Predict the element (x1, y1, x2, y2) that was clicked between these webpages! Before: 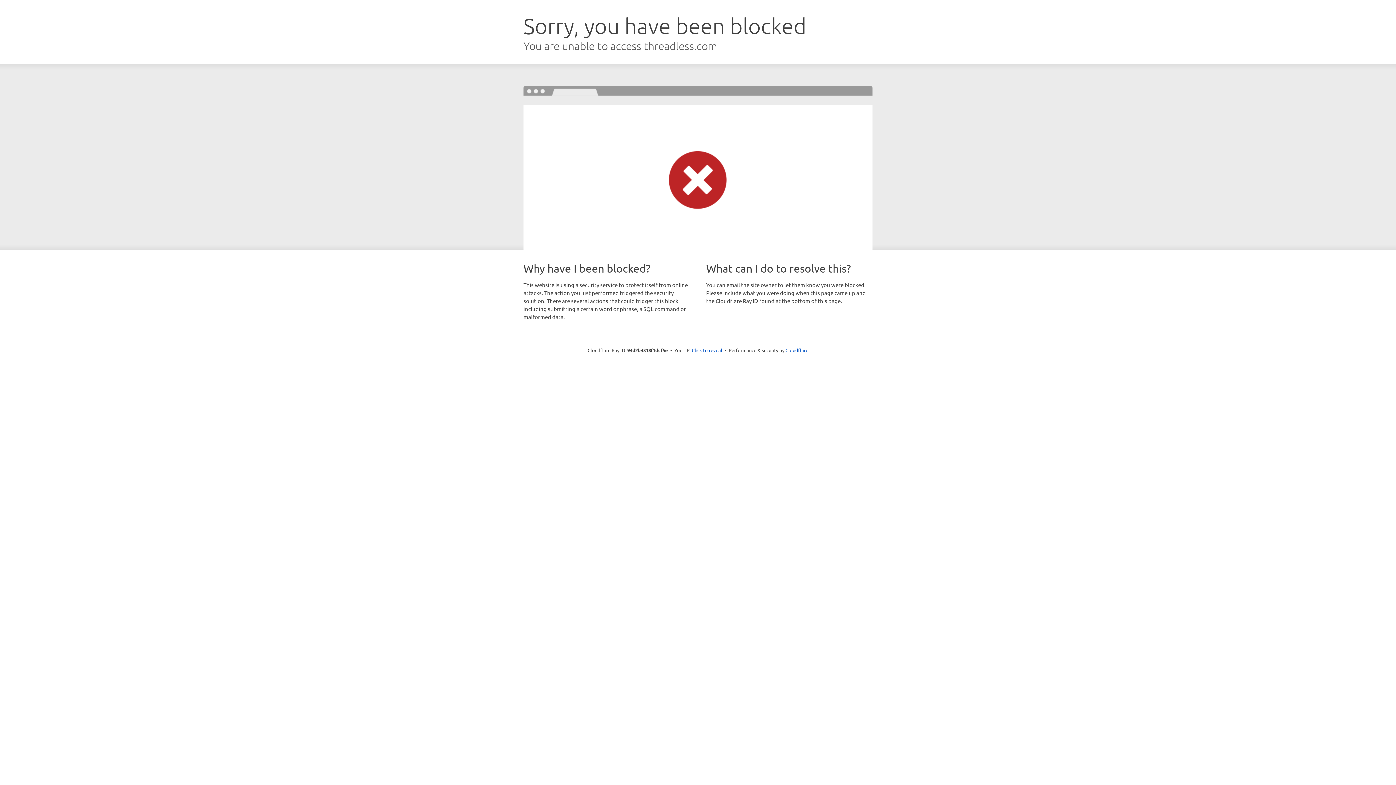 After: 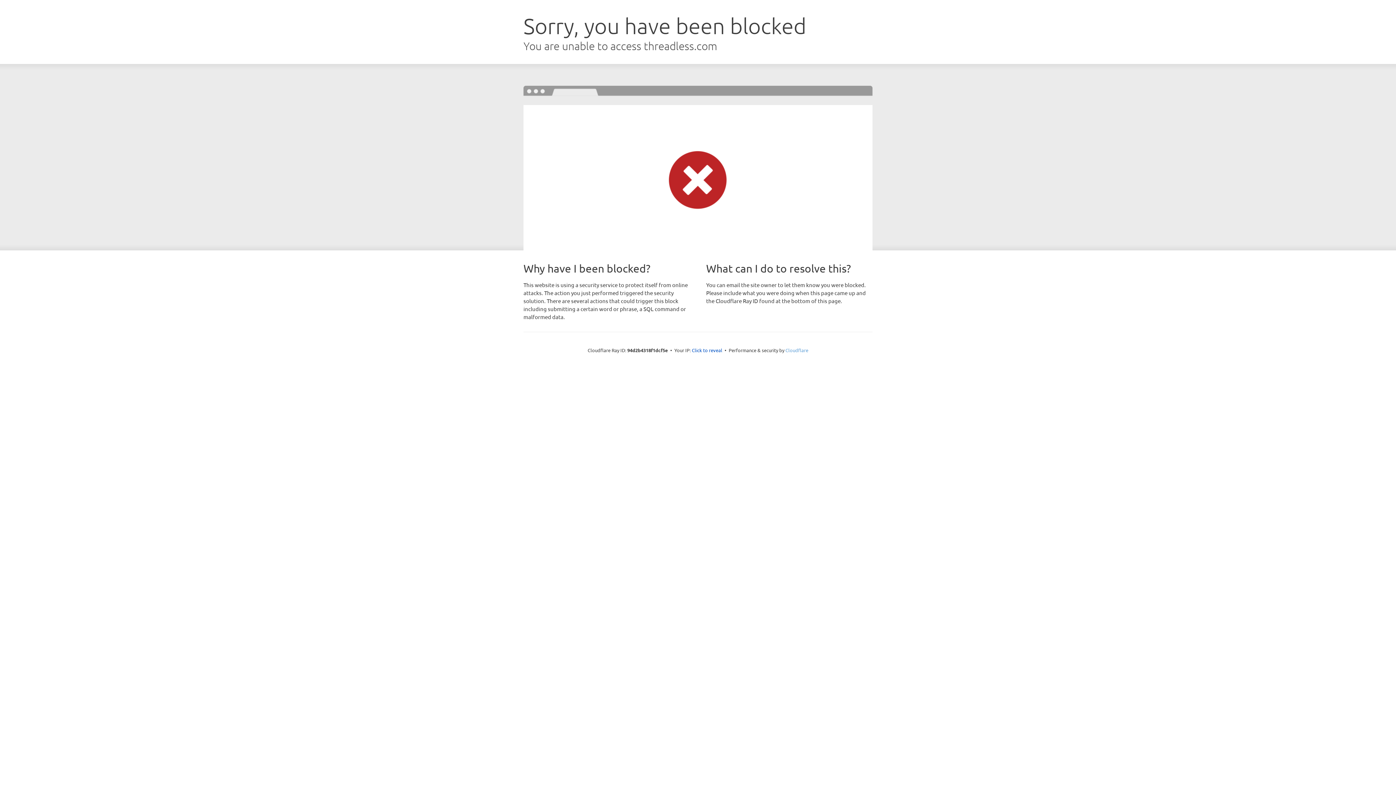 Action: bbox: (785, 347, 808, 353) label: Cloudflare